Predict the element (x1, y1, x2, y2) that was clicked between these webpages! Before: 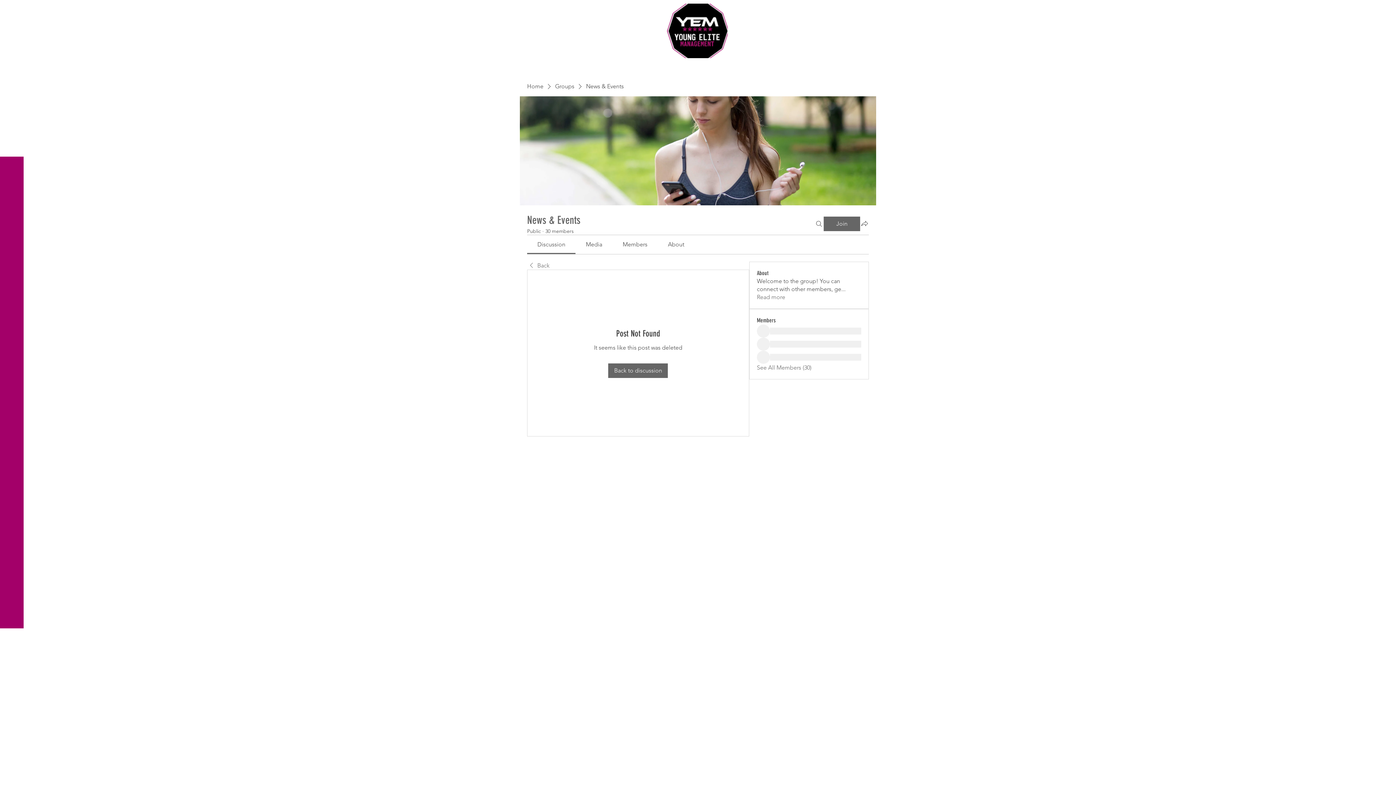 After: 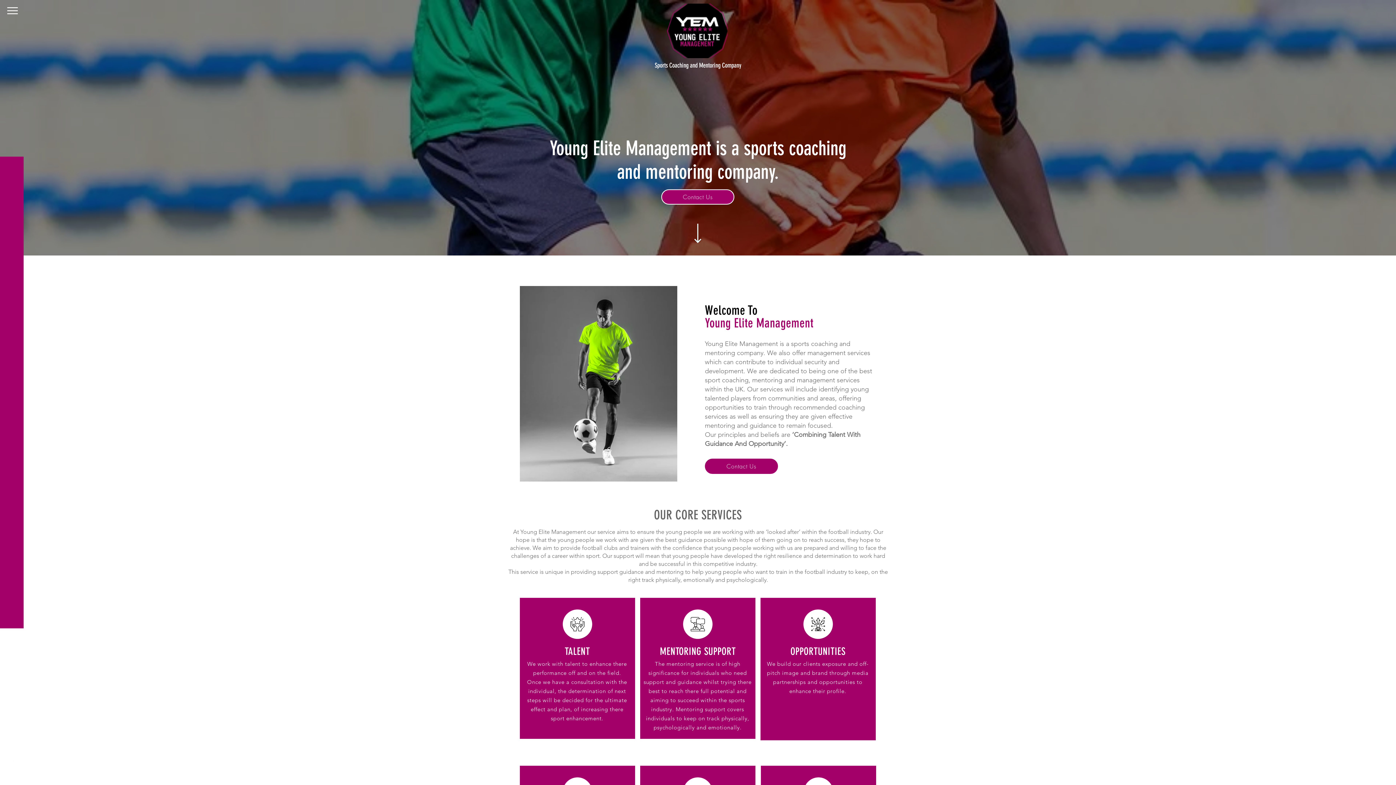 Action: bbox: (527, 82, 543, 90) label: Home